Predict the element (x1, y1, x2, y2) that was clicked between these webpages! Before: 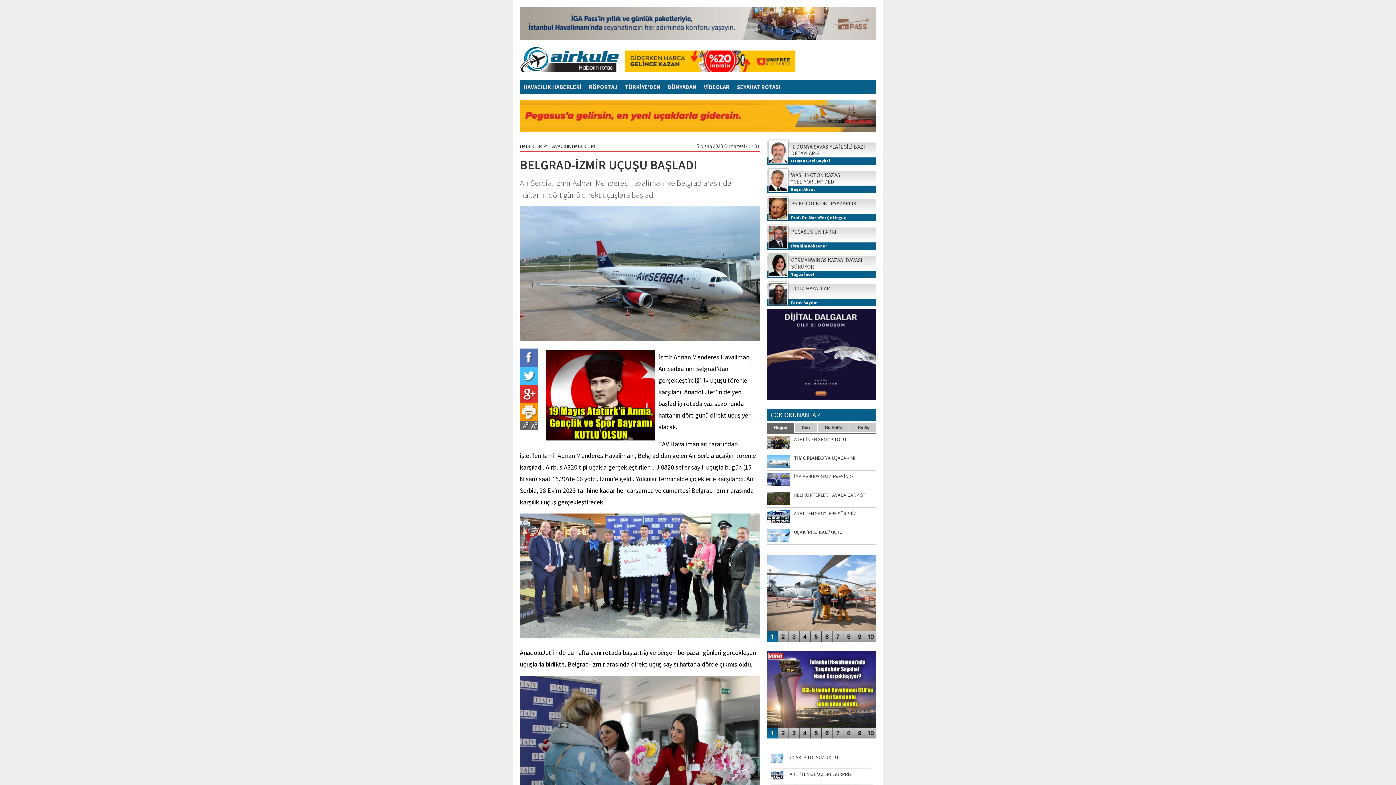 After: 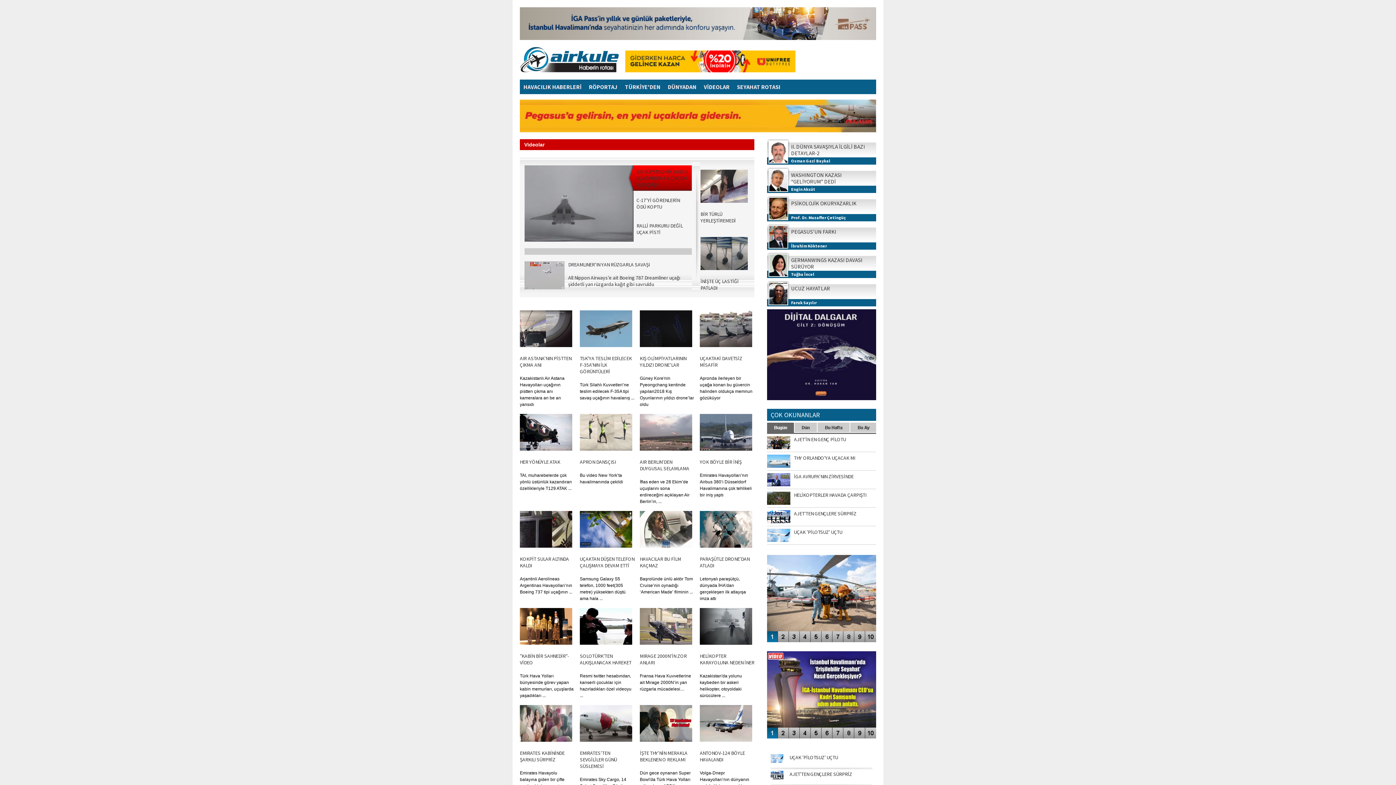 Action: label: VİDEOLAR bbox: (700, 79, 733, 94)